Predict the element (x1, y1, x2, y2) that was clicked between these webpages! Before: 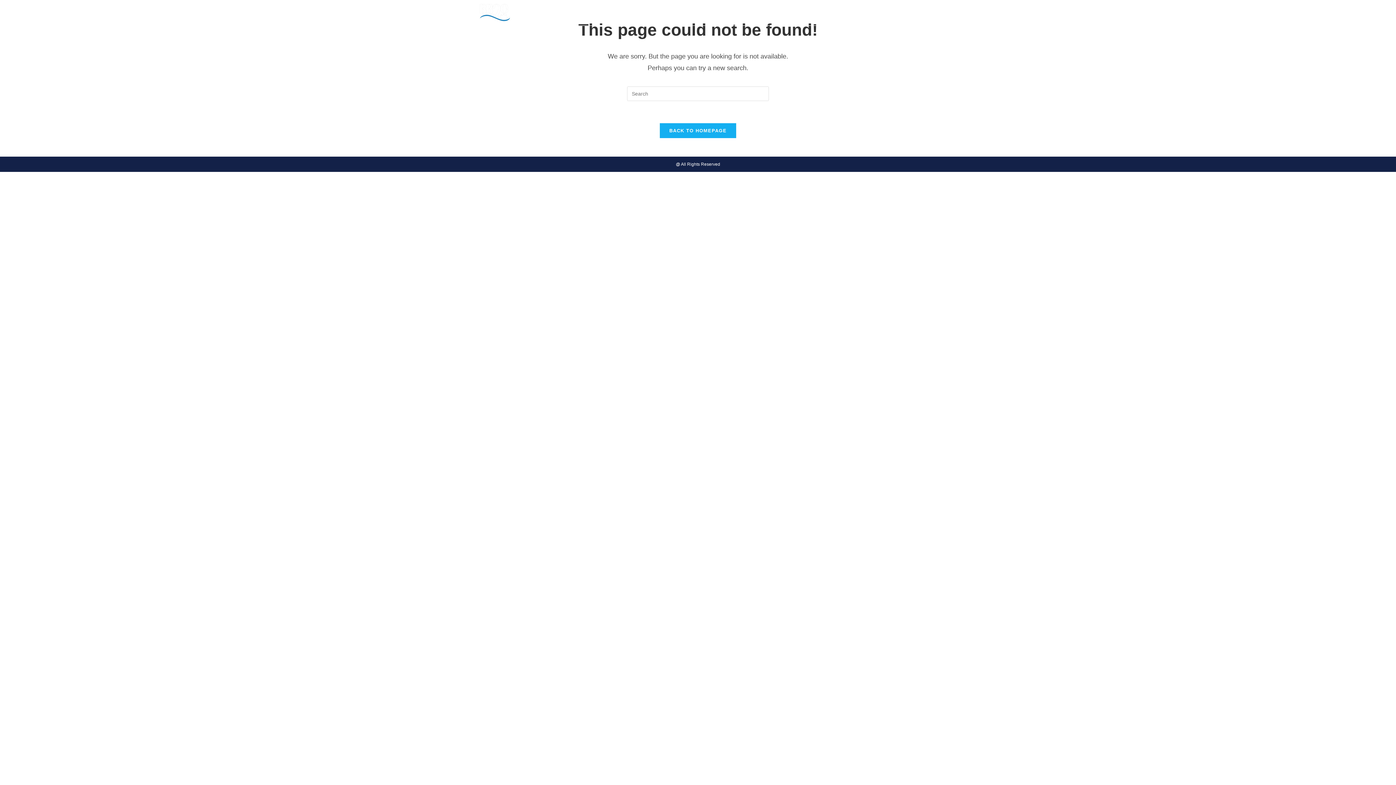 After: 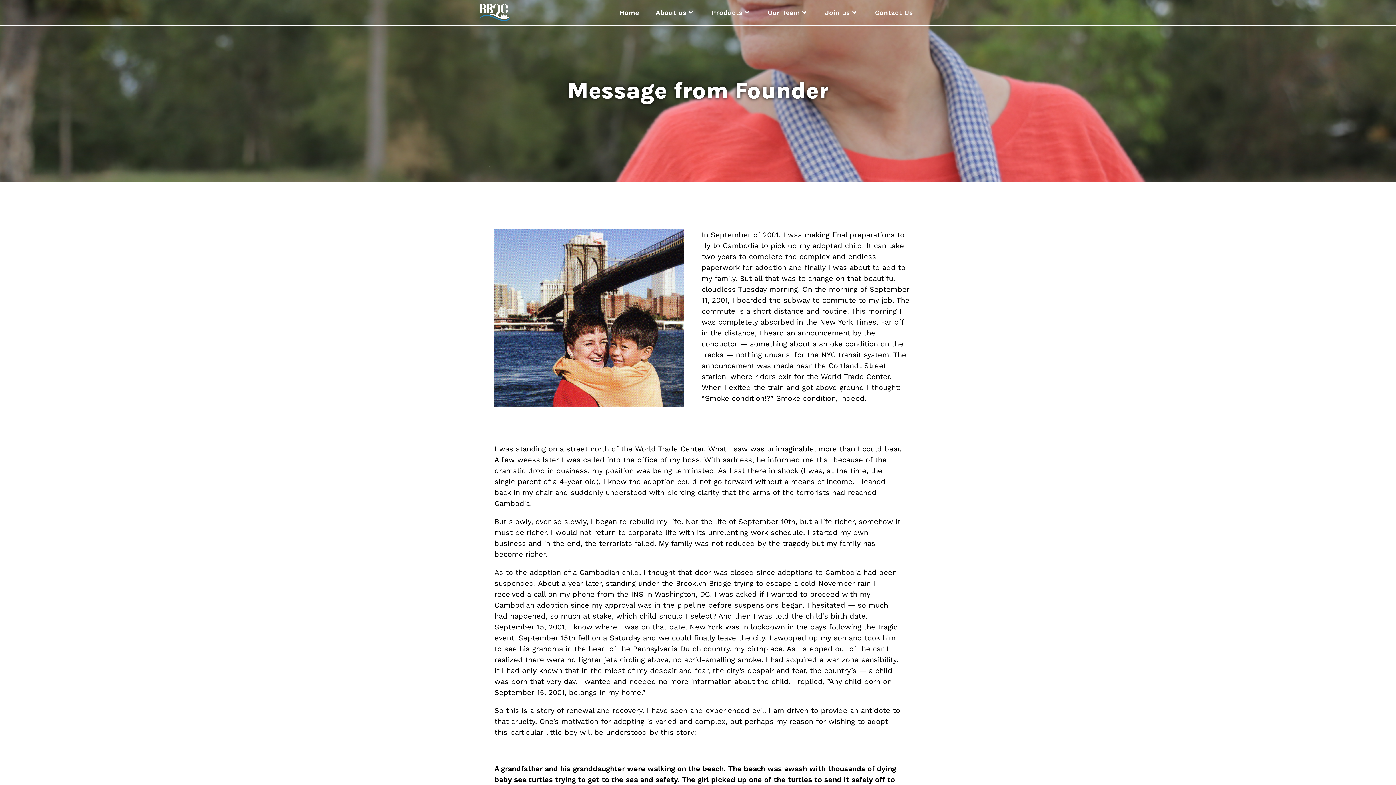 Action: label: Our Team bbox: (758, 0, 817, 25)